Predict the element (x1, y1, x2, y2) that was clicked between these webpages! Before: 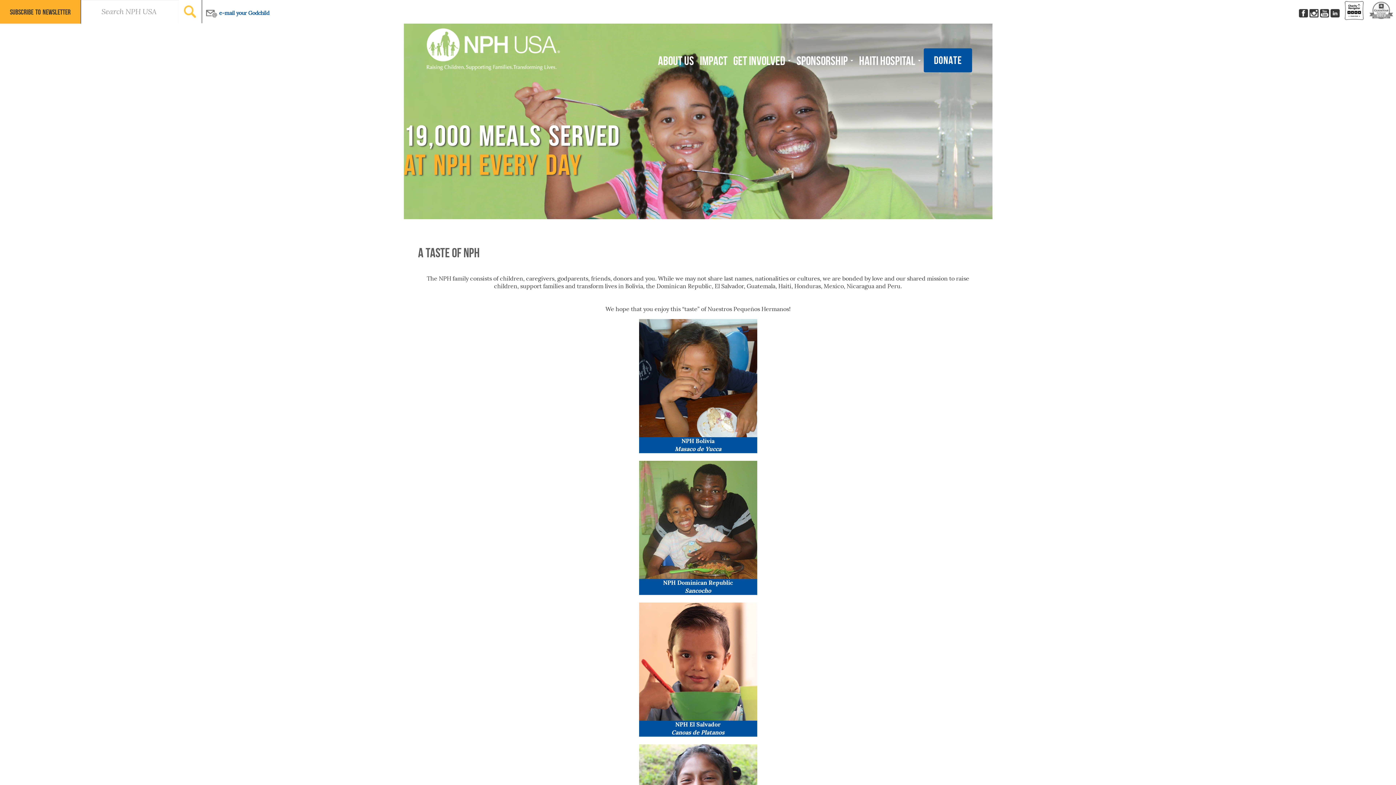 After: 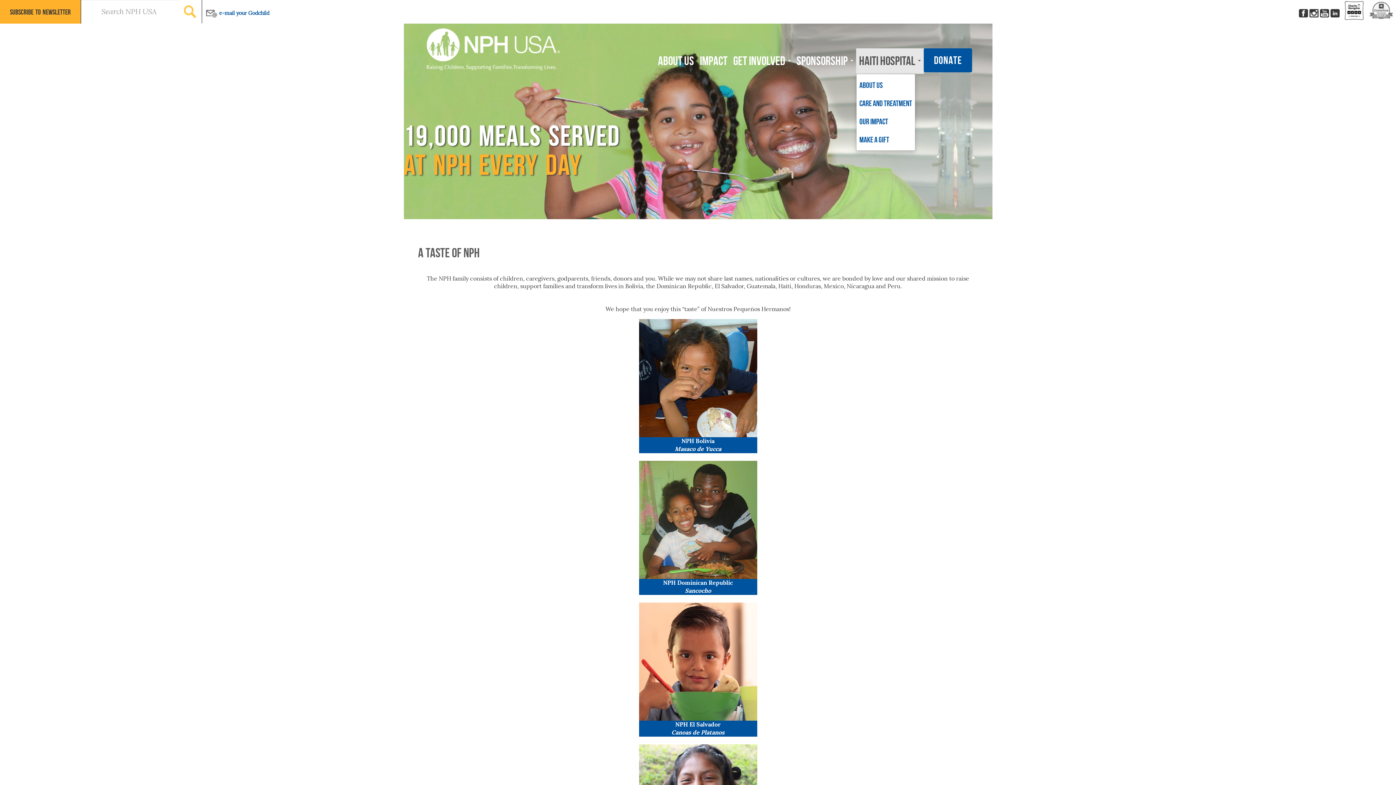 Action: bbox: (856, 48, 924, 73) label: Haiti Hospital 